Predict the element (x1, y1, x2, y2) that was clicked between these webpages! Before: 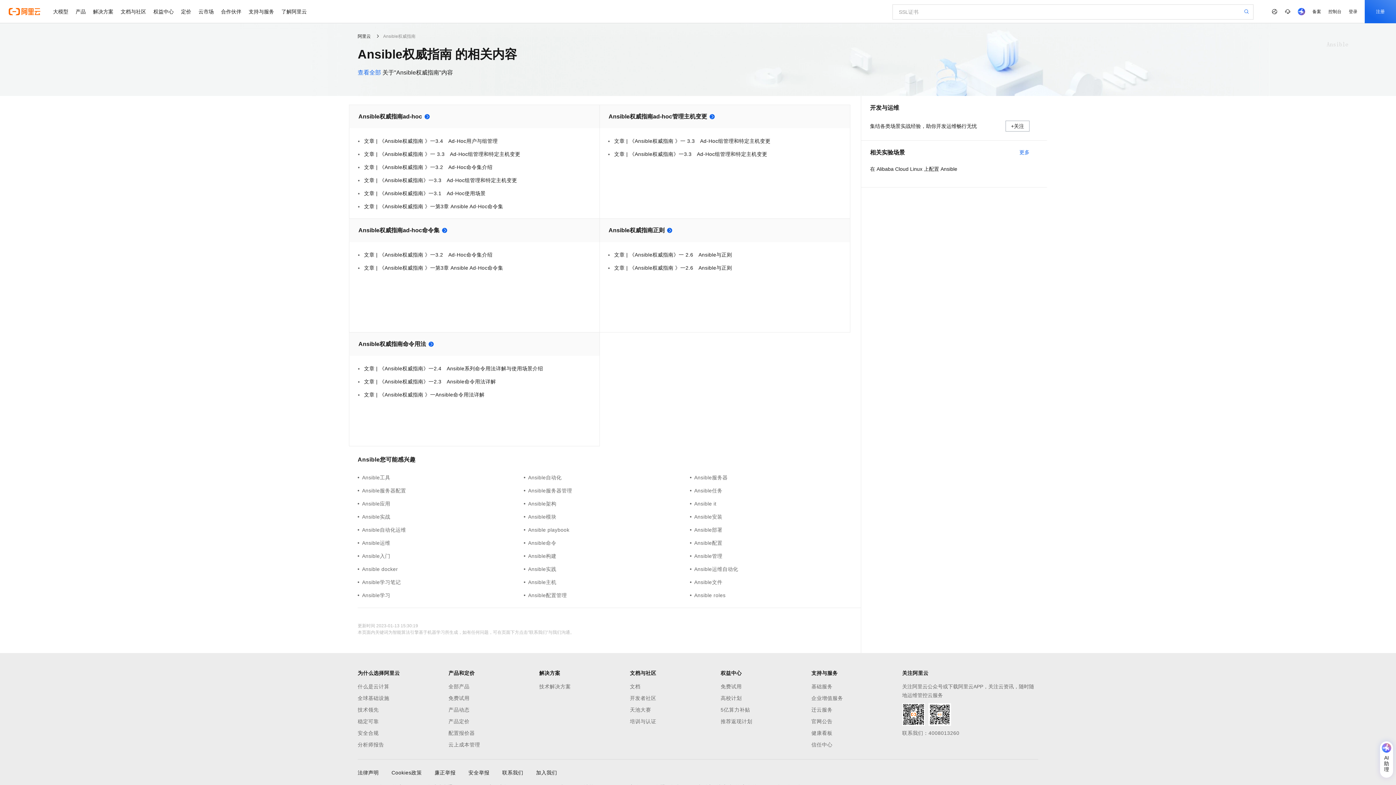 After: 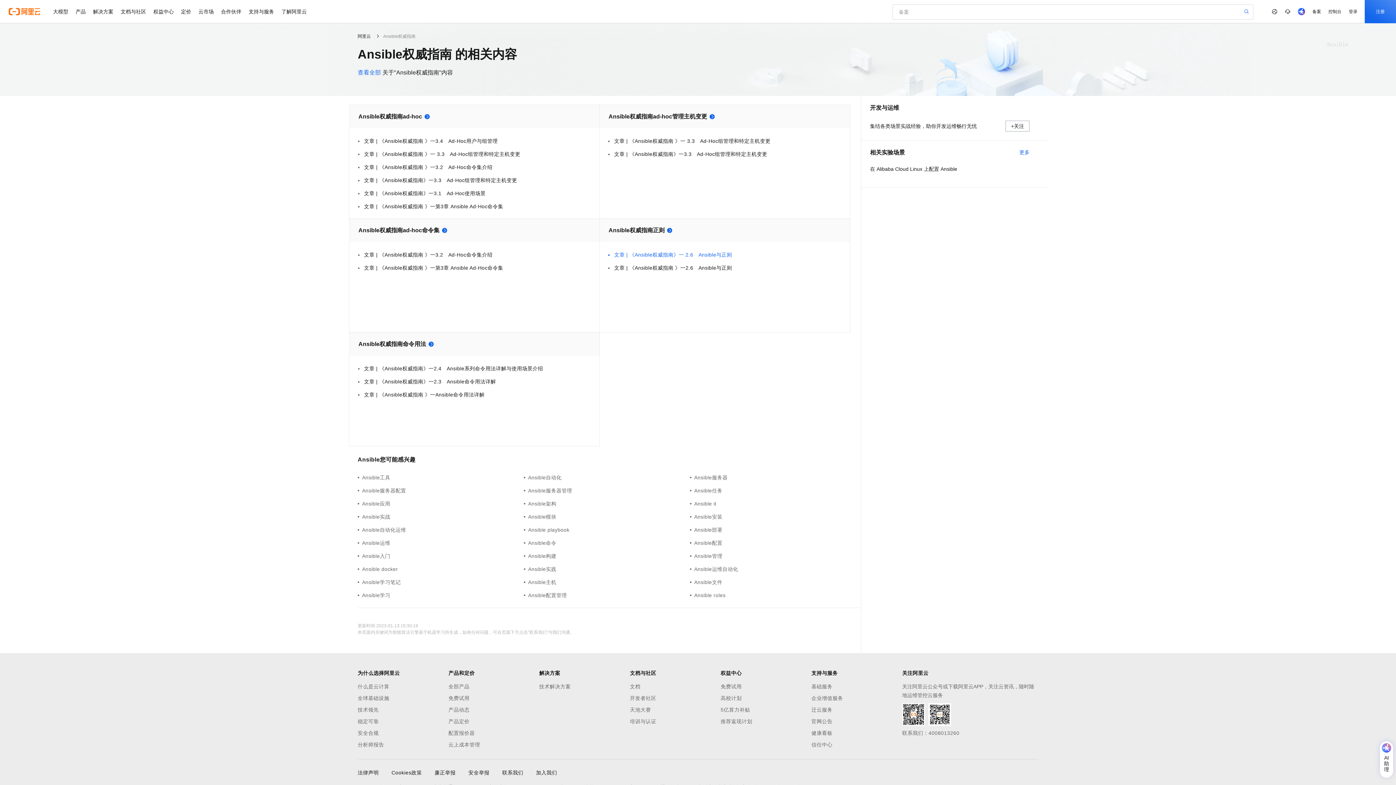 Action: label:  文章 | 《Ansible权威指南》一 2.6　Ansible与正则 bbox: (608, 250, 841, 258)